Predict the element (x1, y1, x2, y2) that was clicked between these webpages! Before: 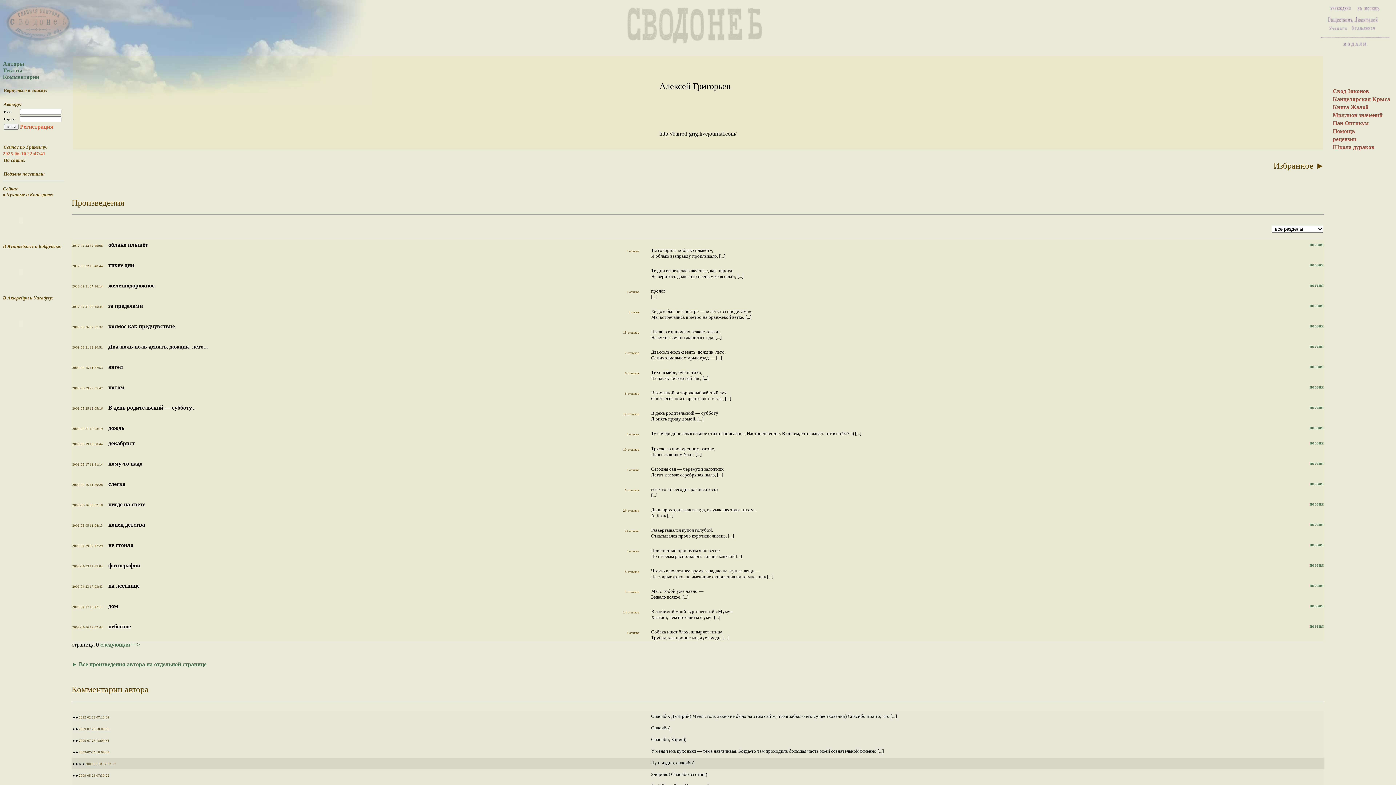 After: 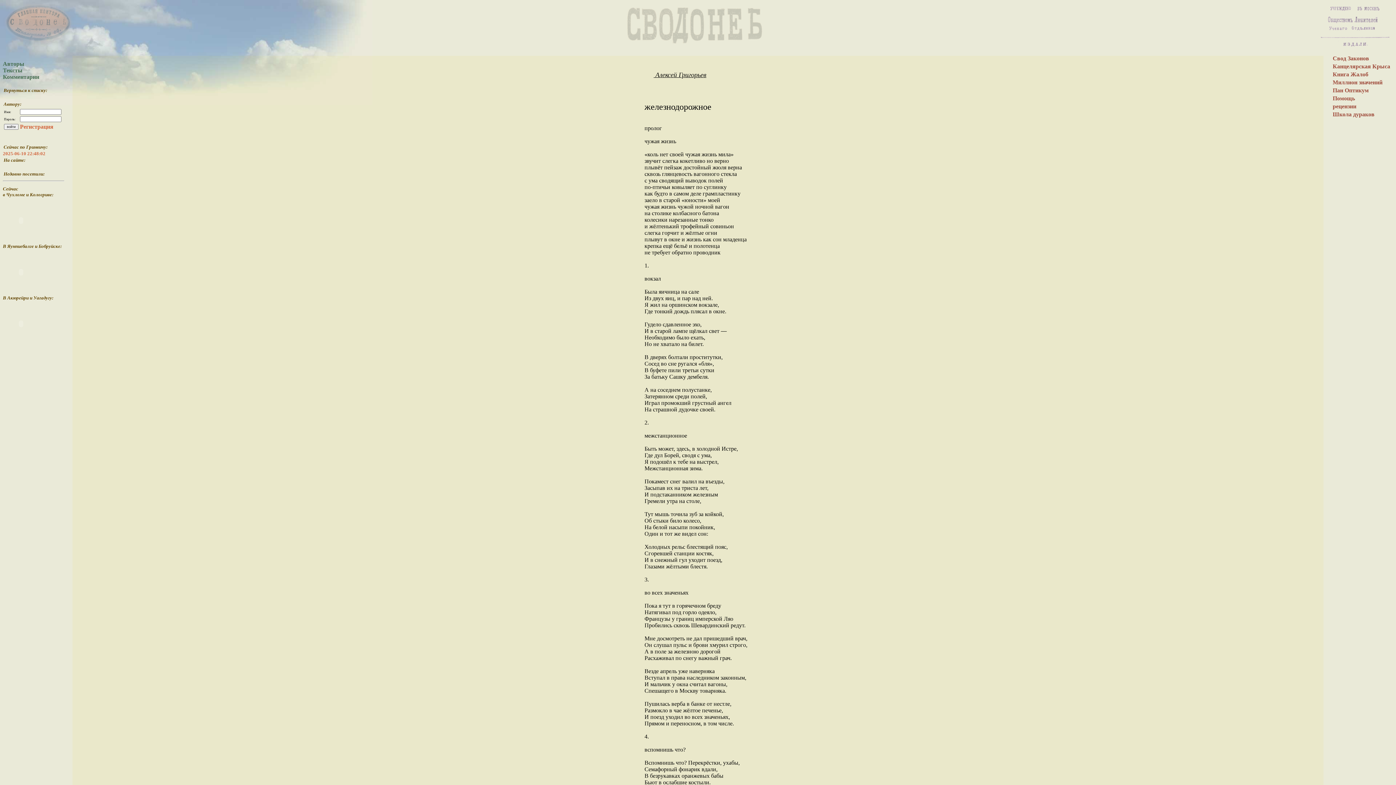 Action: bbox: (108, 282, 154, 288) label: железнодорожное